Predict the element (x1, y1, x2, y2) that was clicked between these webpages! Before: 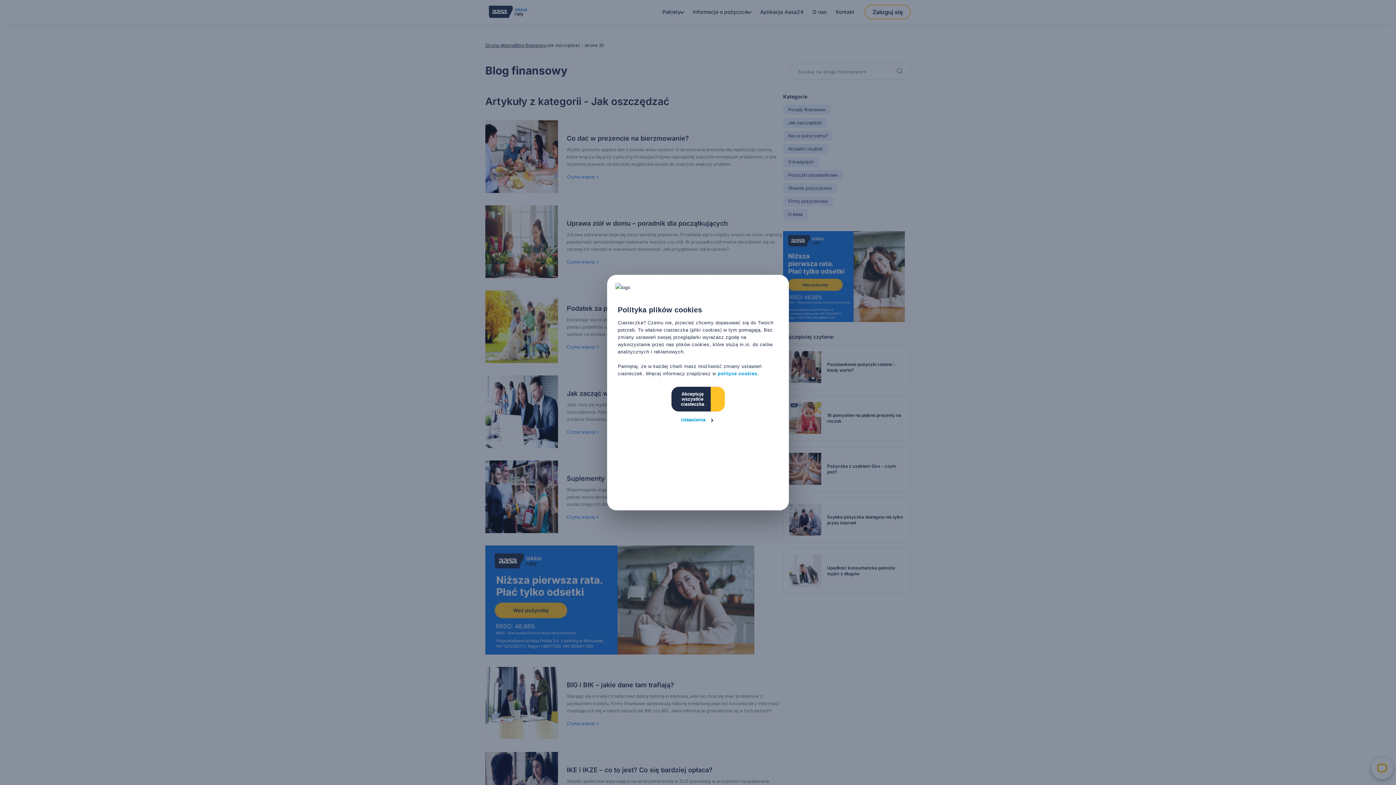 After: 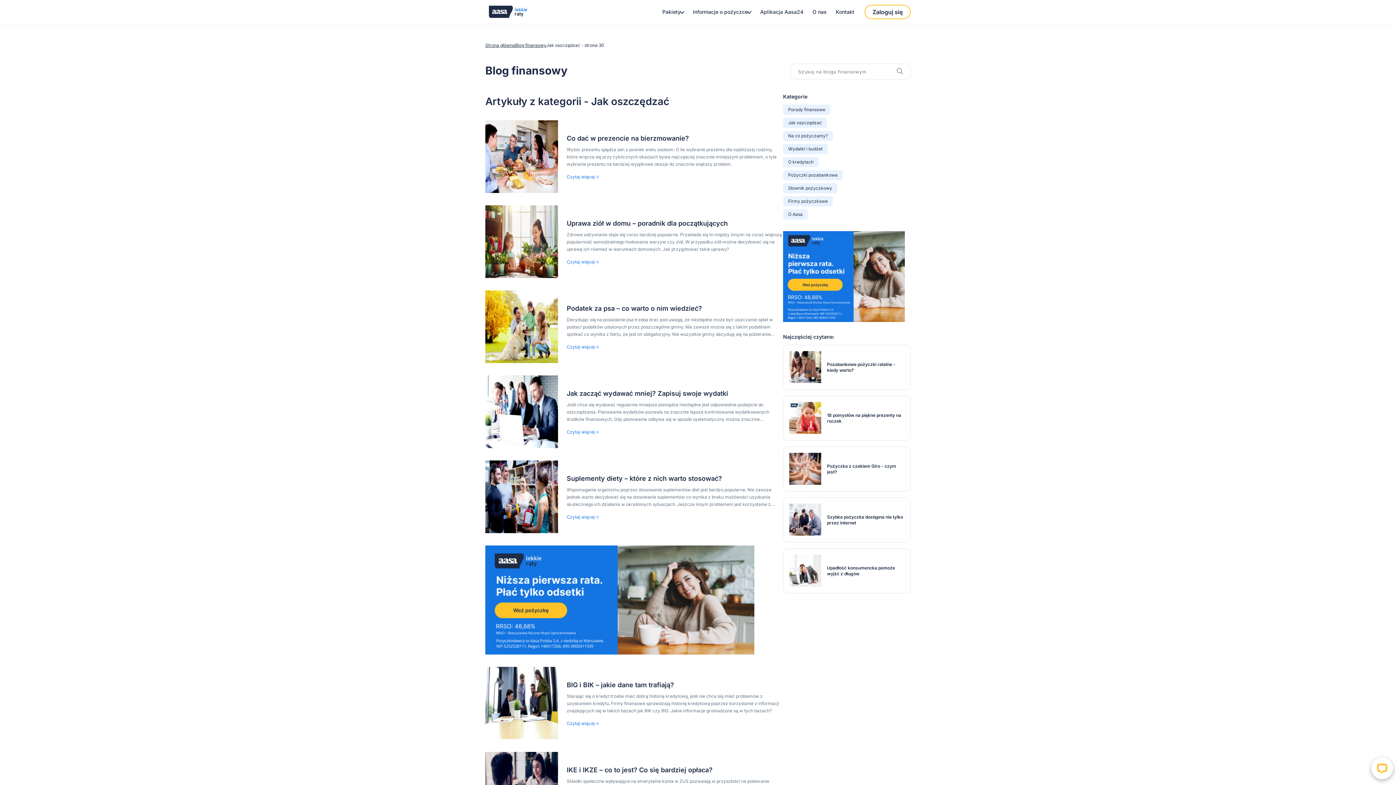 Action: label: Akceptuję wszystkie ciasteczka bbox: (671, 387, 724, 411)